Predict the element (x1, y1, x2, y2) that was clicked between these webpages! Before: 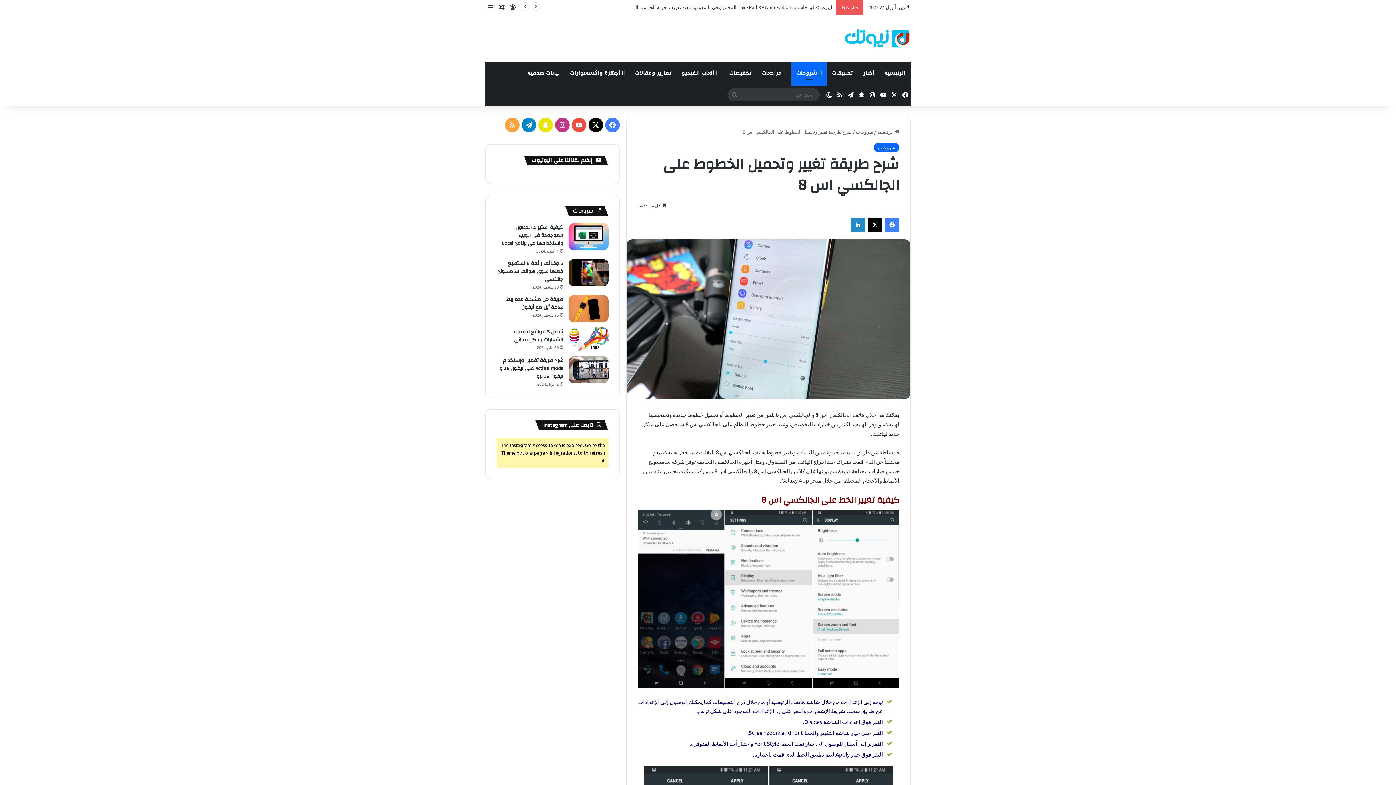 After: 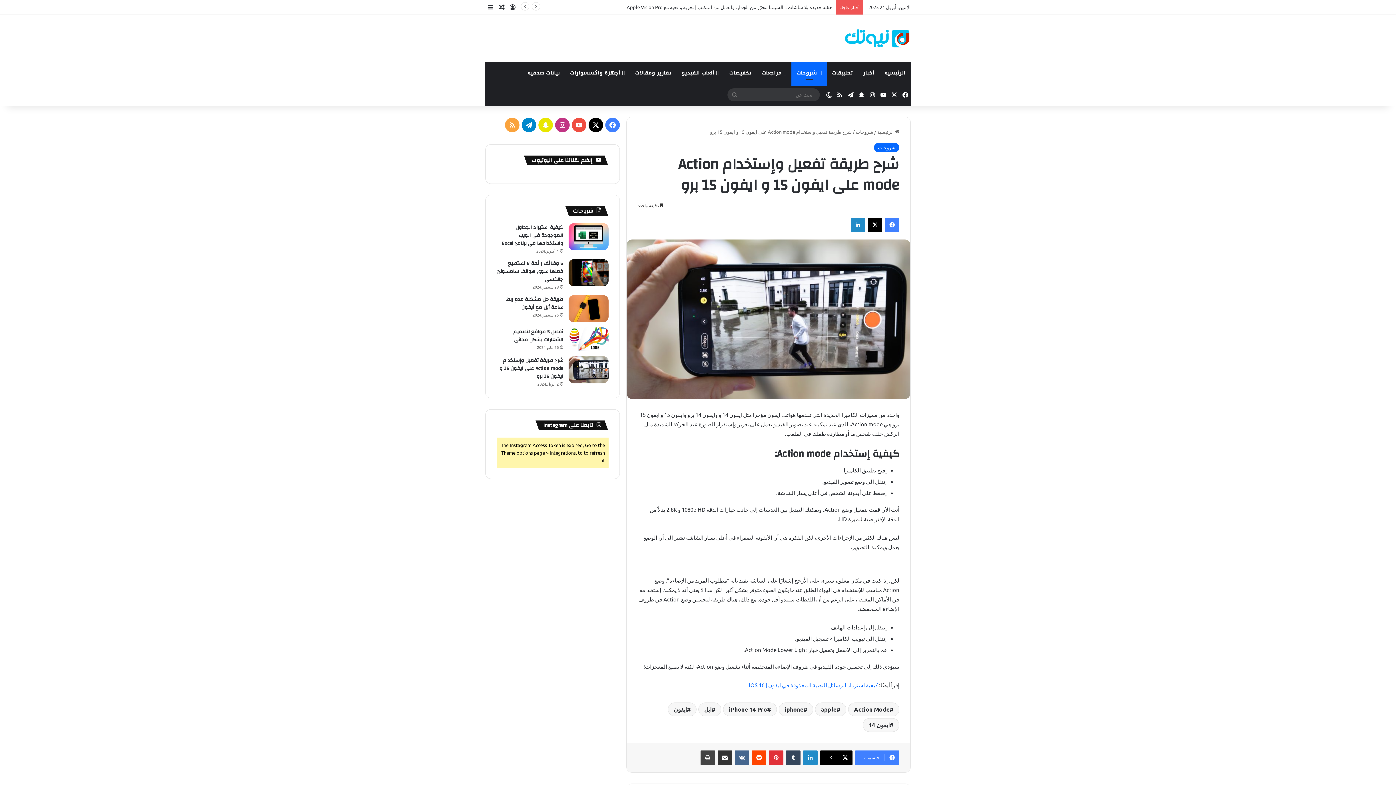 Action: bbox: (499, 355, 563, 381) label: شرح طريقة تفعيل وإستخدام Action mode على ايفون 15 و ايفون 15 برو